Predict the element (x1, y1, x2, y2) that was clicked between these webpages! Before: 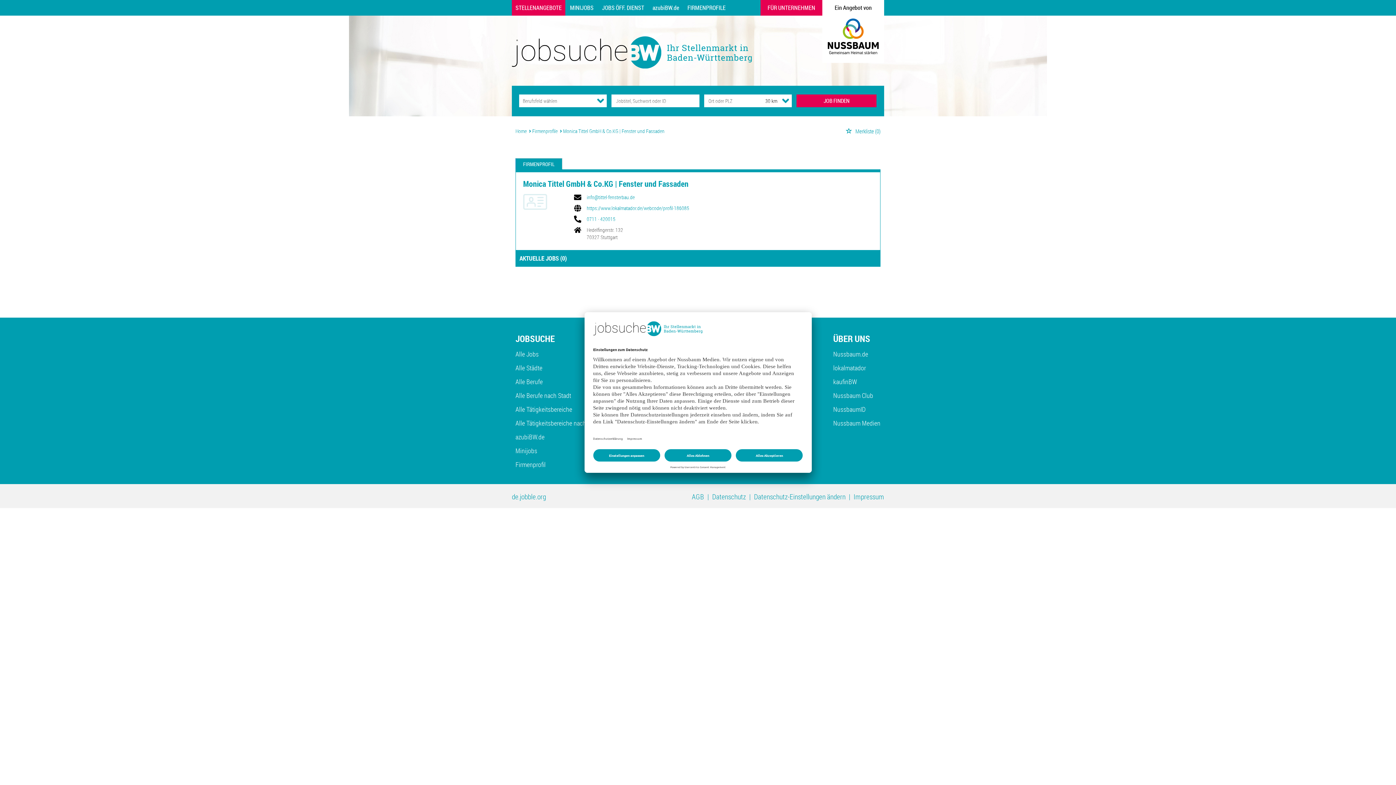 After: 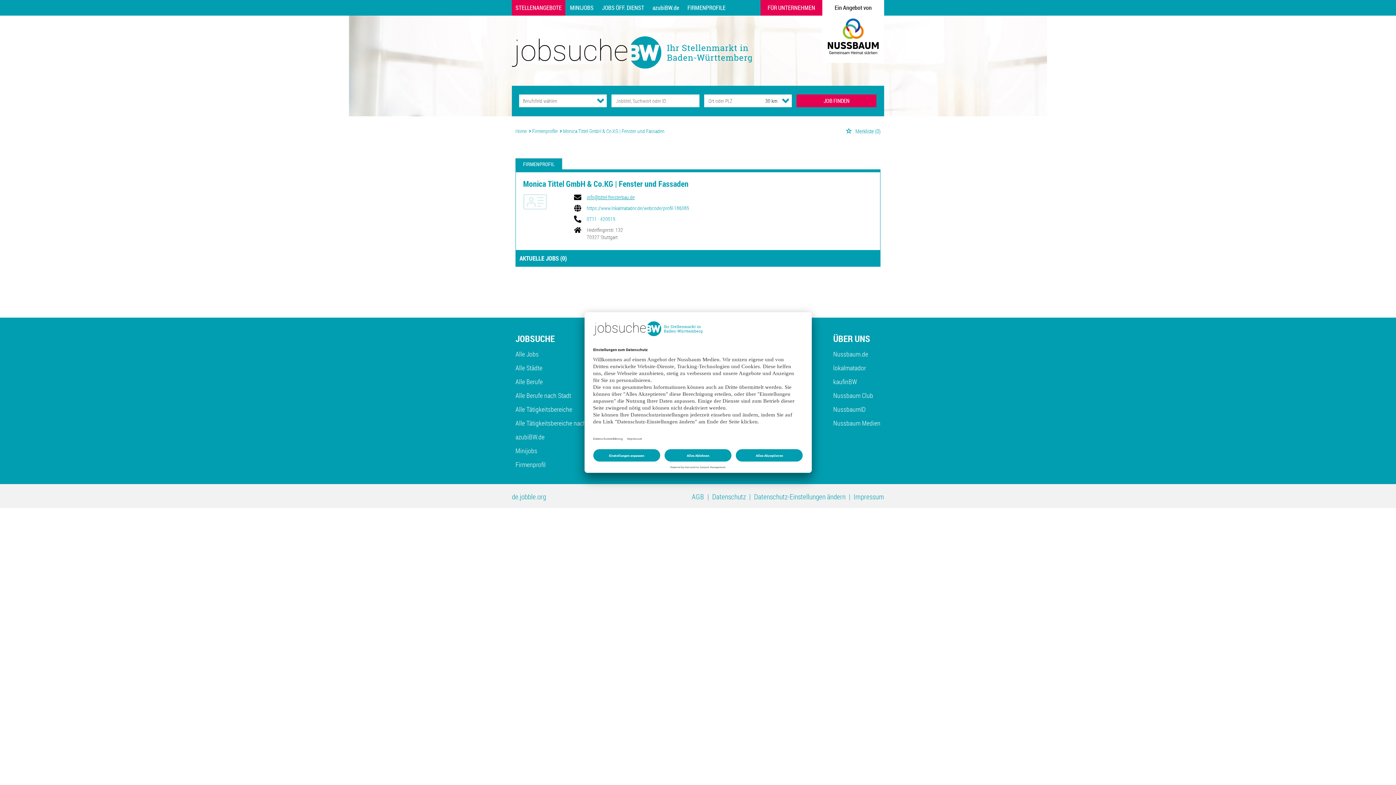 Action: label: info@tittel-fensterbau.de bbox: (586, 195, 634, 199)